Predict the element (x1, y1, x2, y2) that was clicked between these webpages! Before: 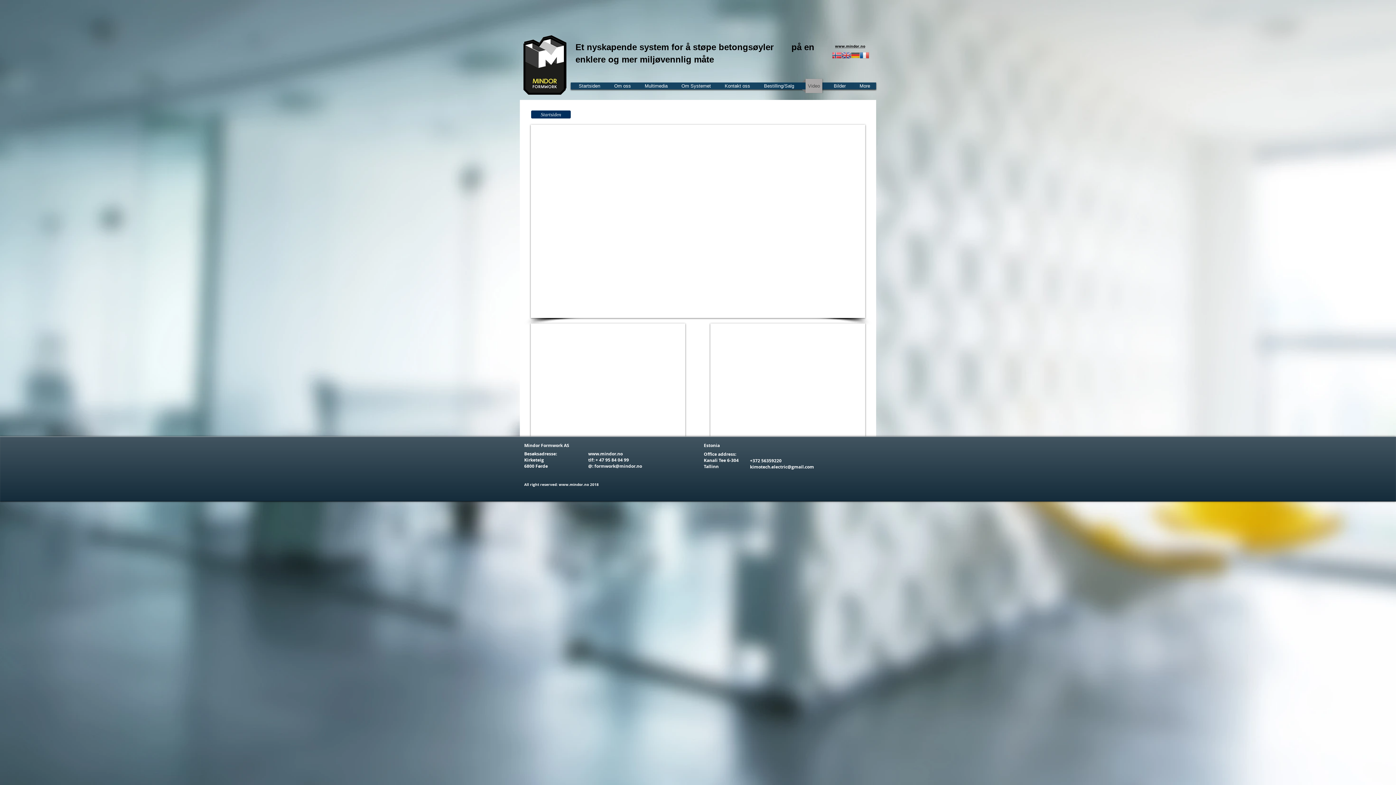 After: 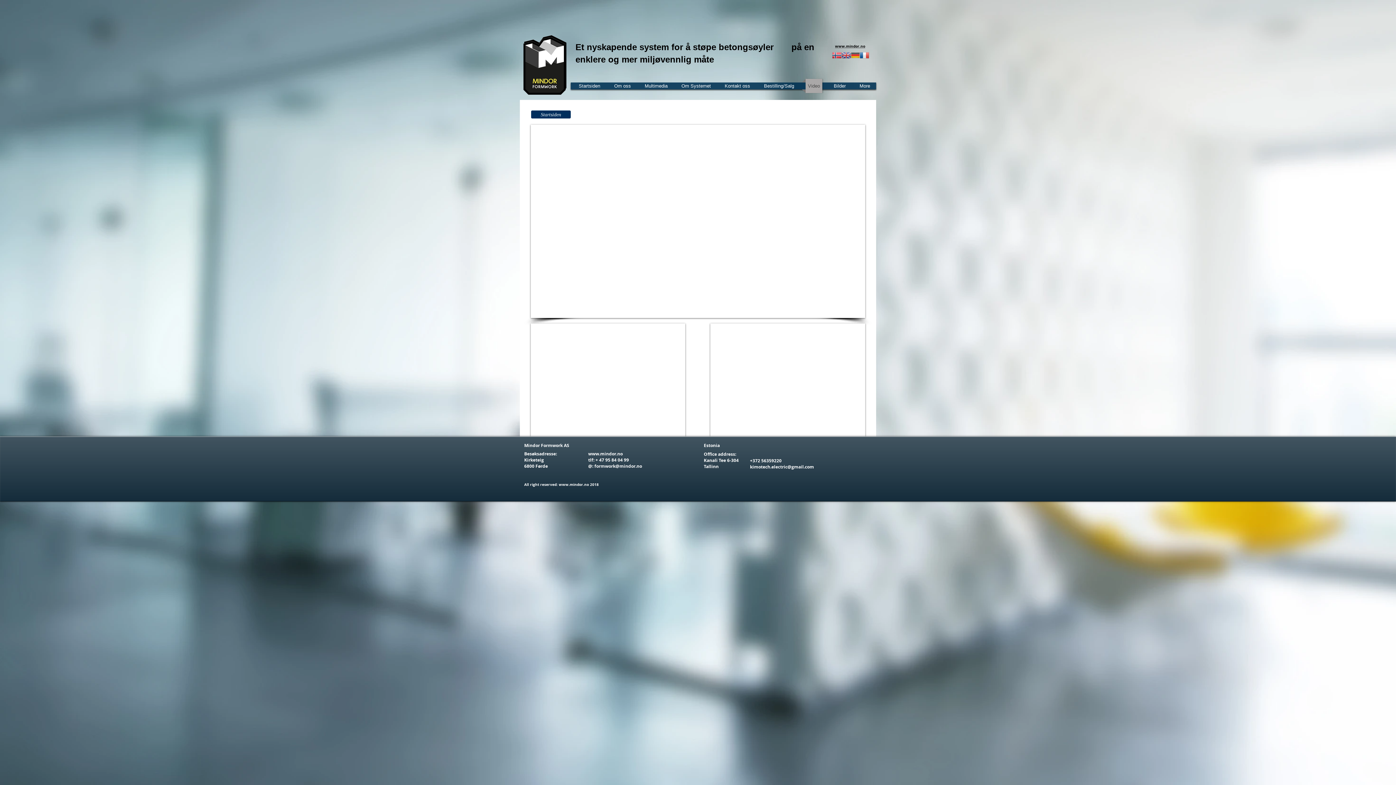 Action: label: www.mindor.no bbox: (588, 450, 622, 457)